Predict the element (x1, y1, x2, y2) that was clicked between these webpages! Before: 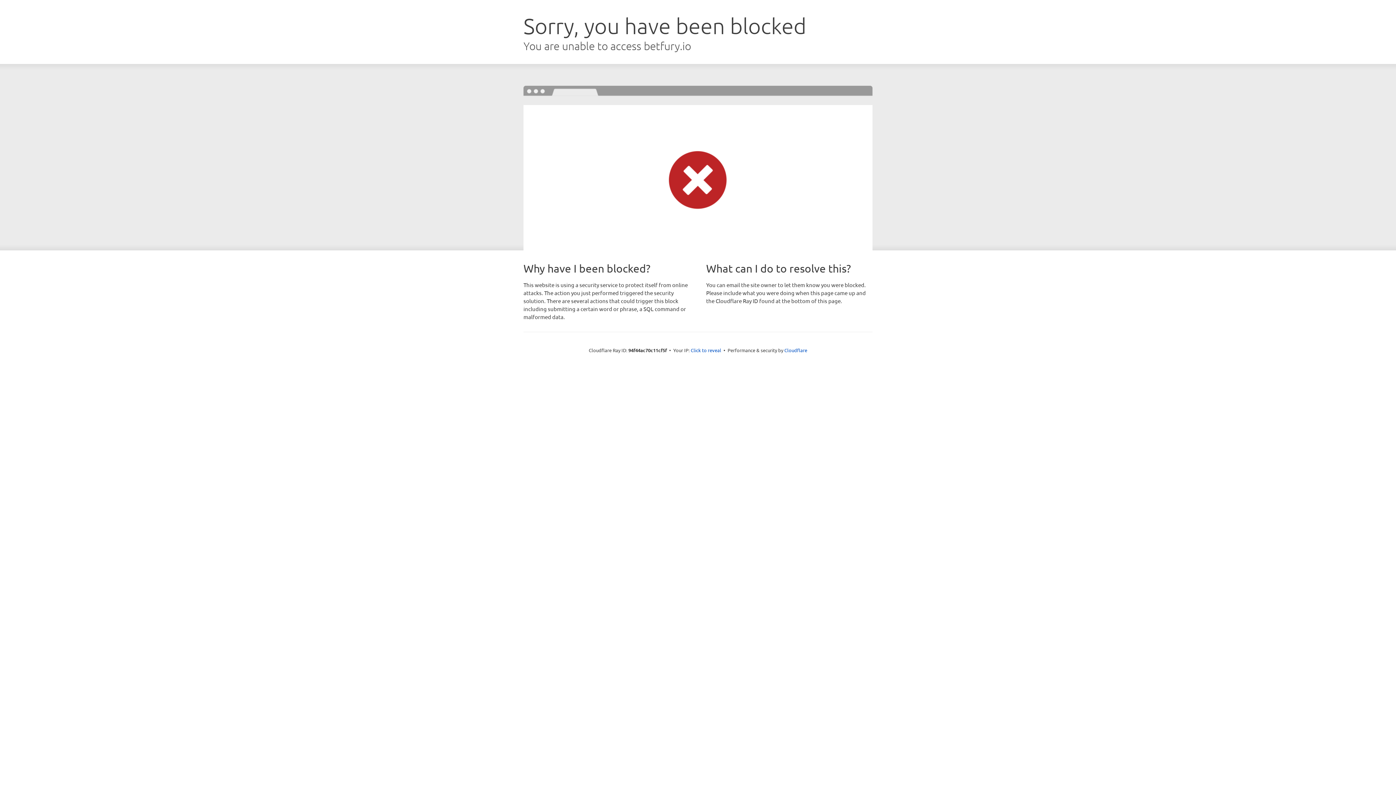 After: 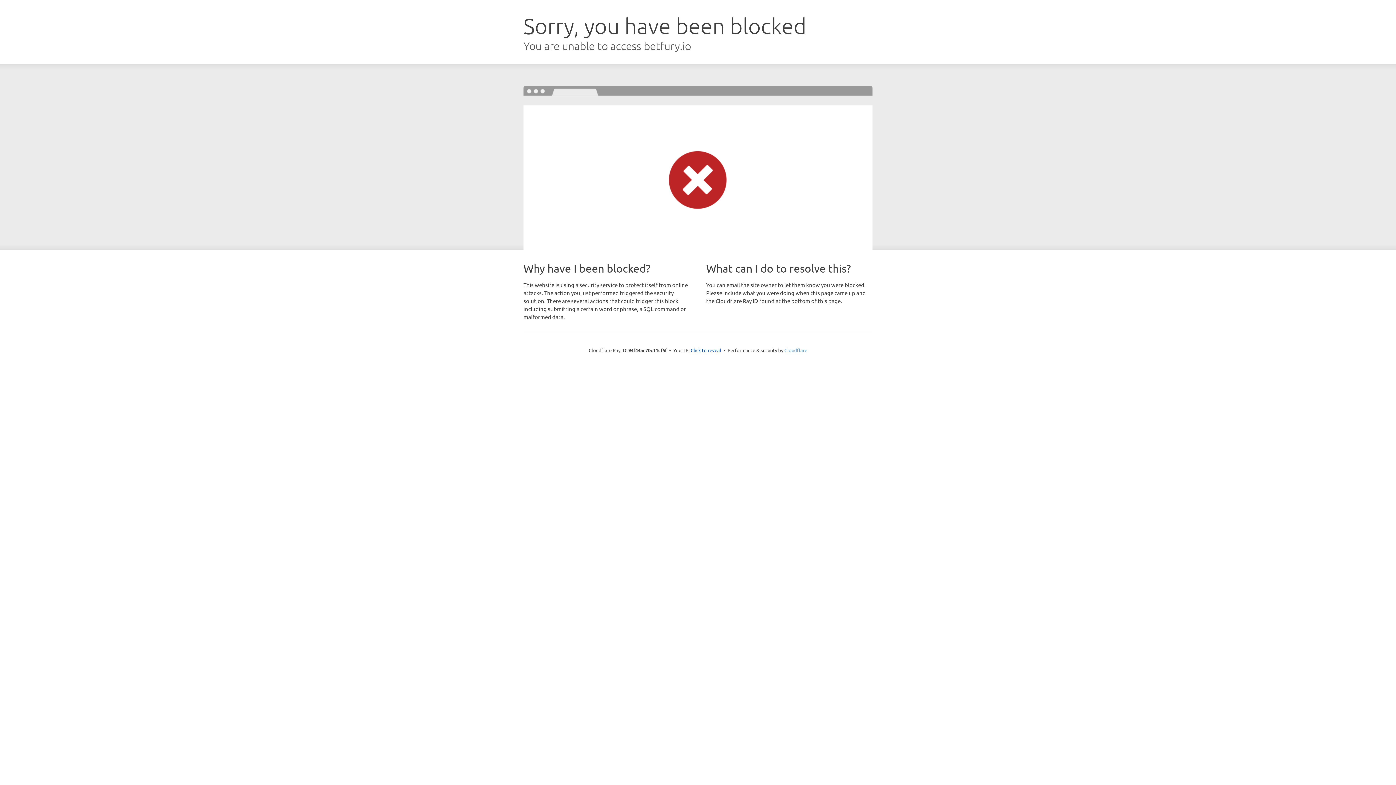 Action: label: Cloudflare bbox: (784, 347, 807, 353)